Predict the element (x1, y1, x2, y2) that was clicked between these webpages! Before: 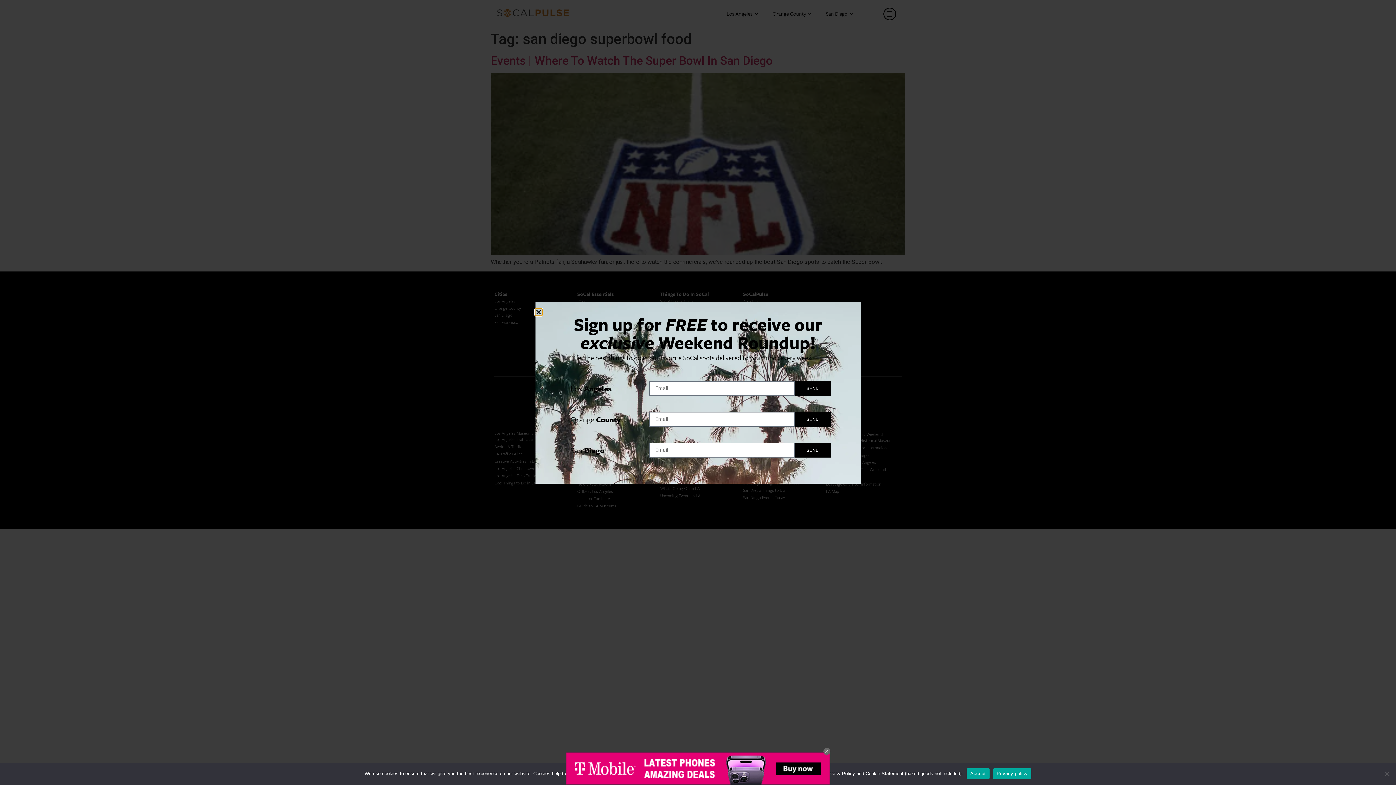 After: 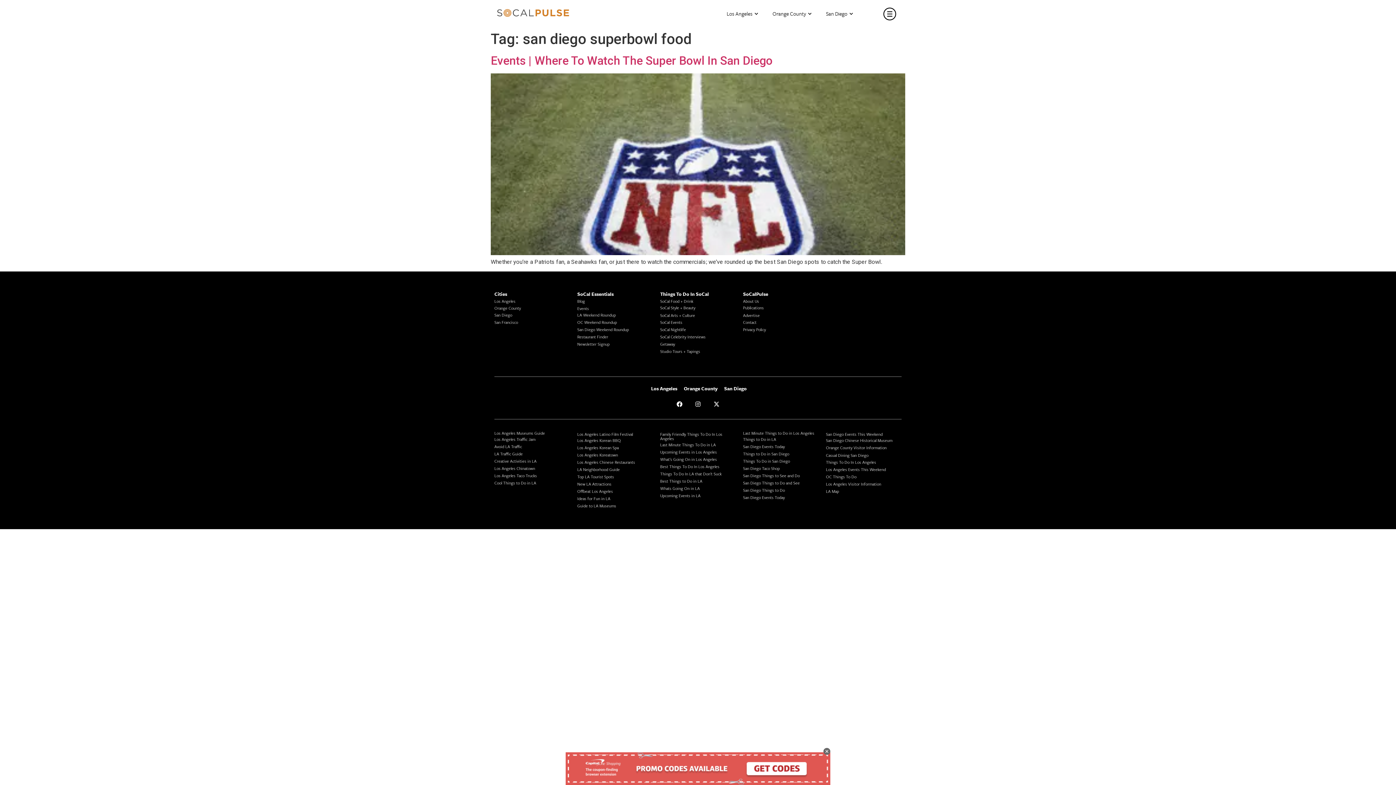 Action: label: Close bbox: (535, 308, 542, 315)